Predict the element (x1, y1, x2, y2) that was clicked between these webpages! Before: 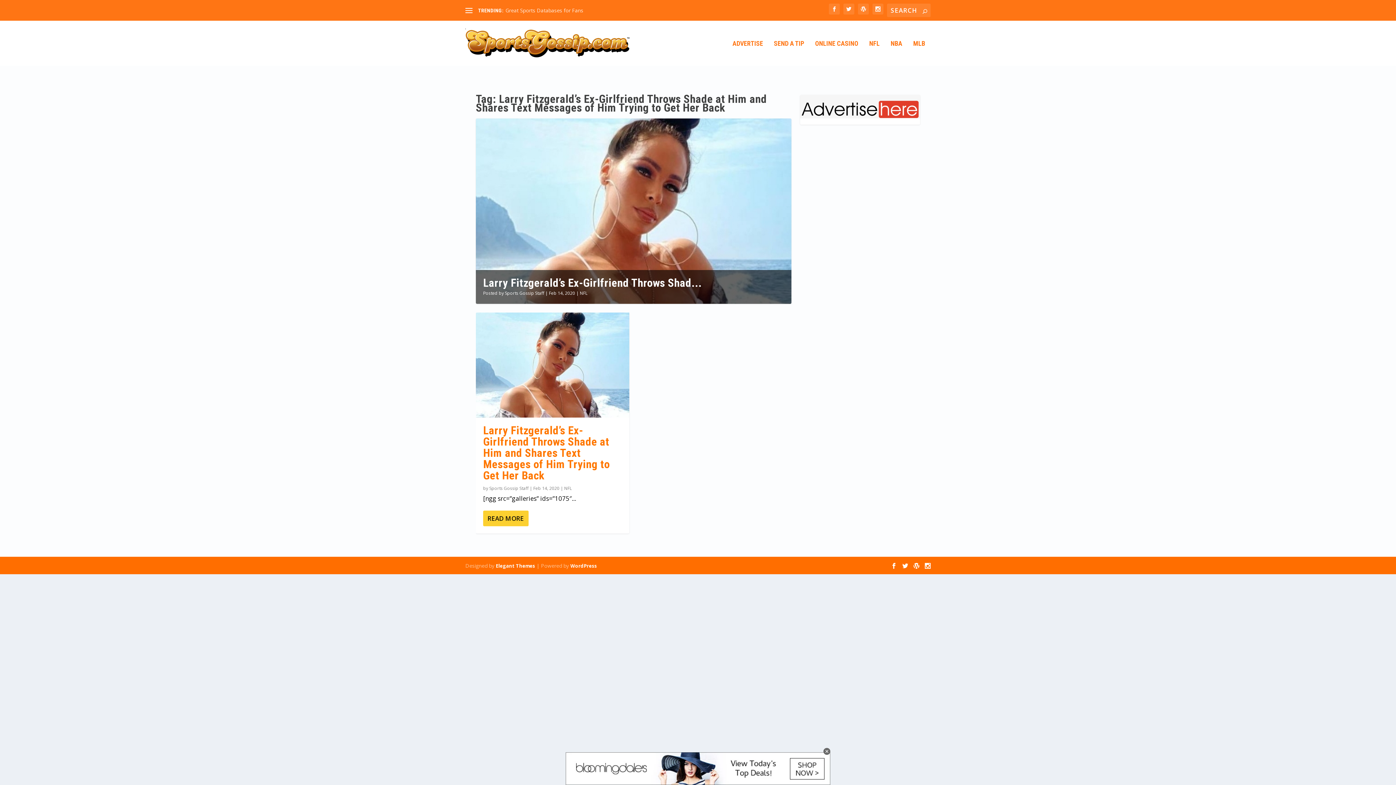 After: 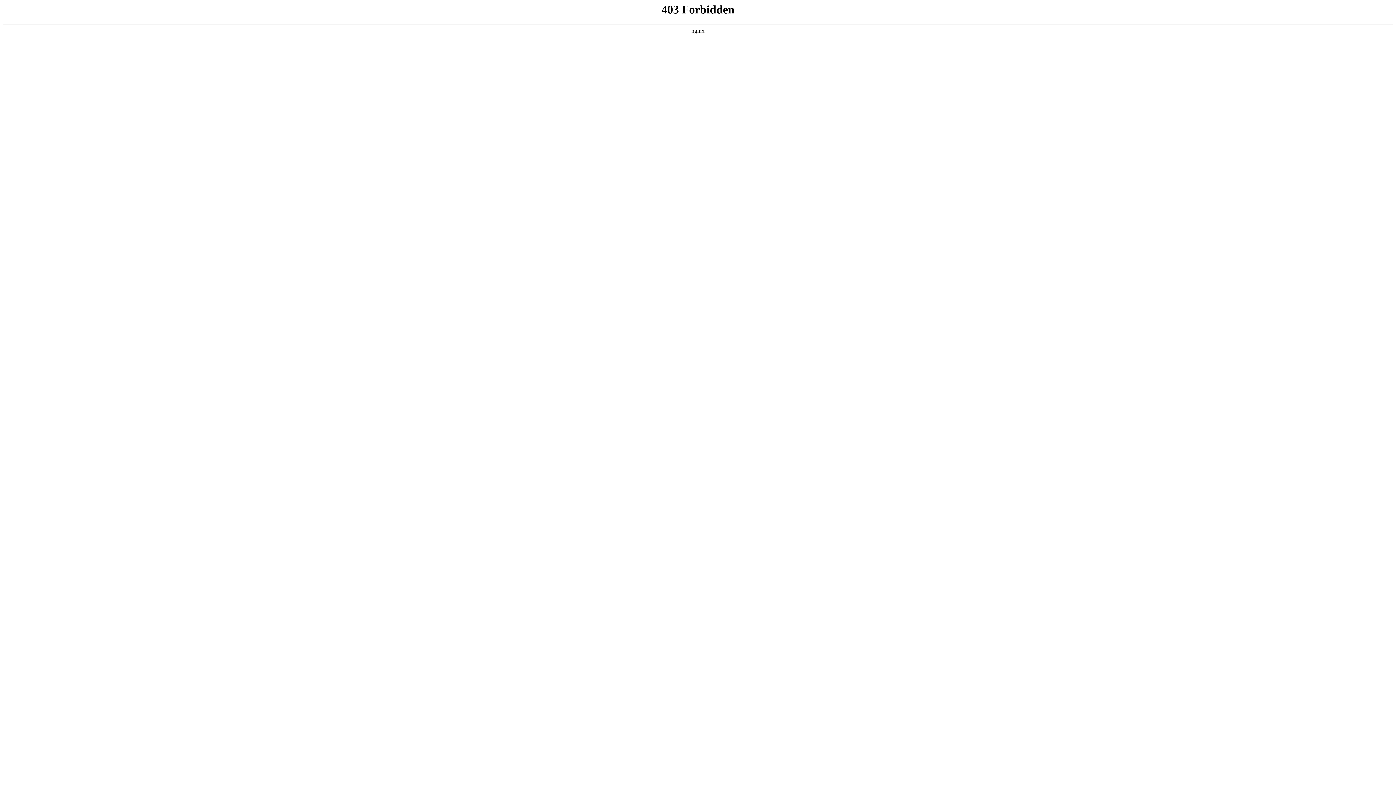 Action: label: WordPress bbox: (570, 563, 597, 569)